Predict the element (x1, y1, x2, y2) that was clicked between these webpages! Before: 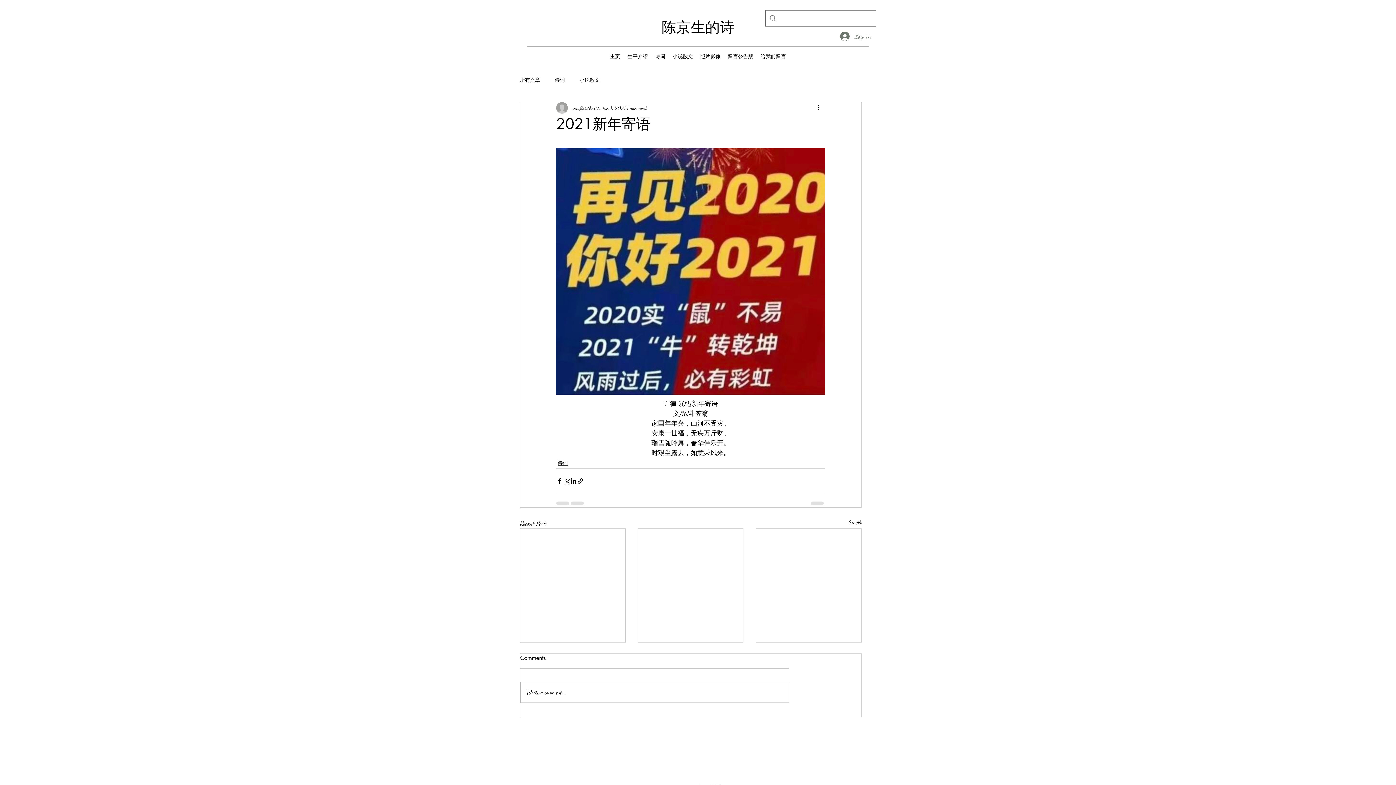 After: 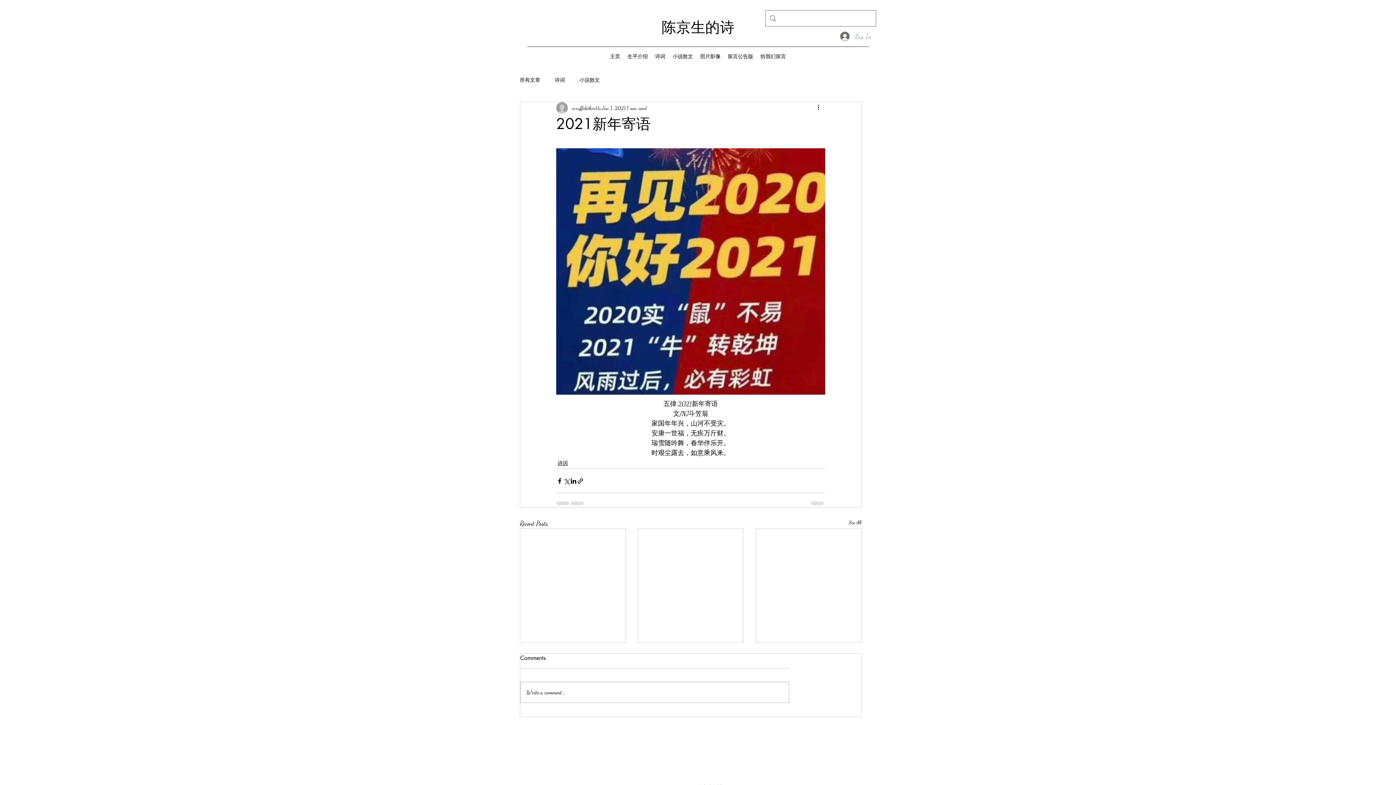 Action: bbox: (835, 28, 876, 44) label: Log In